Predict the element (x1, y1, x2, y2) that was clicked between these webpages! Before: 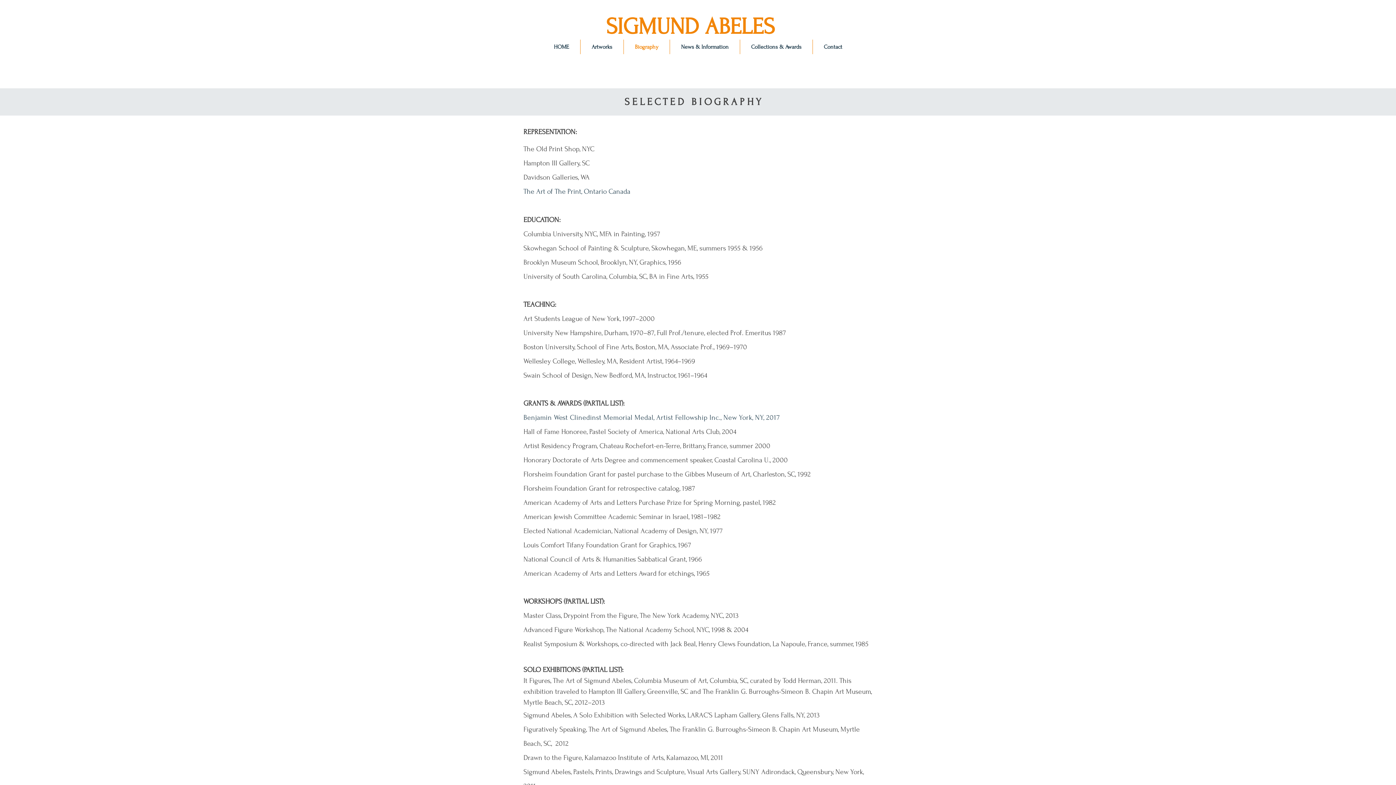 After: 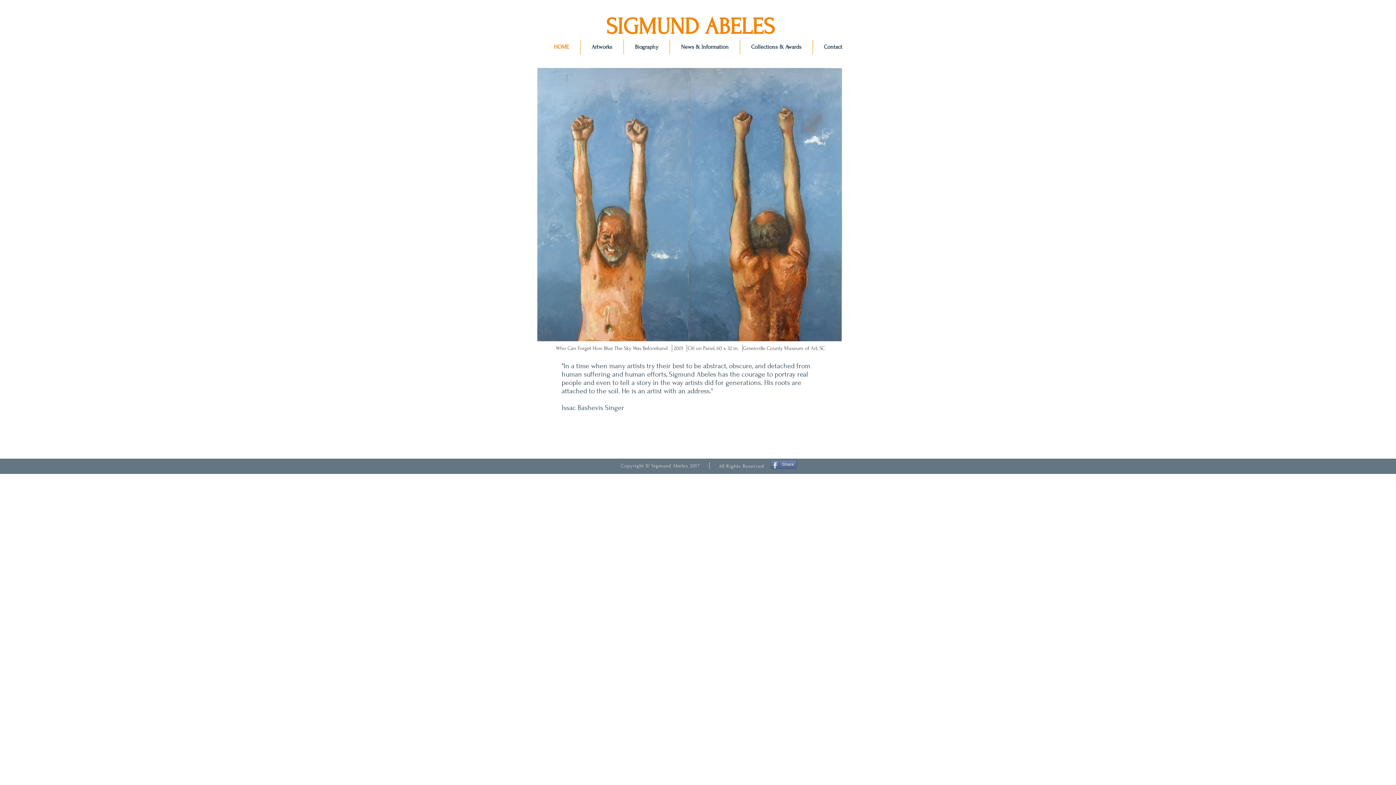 Action: label: HOME bbox: (542, 39, 580, 54)